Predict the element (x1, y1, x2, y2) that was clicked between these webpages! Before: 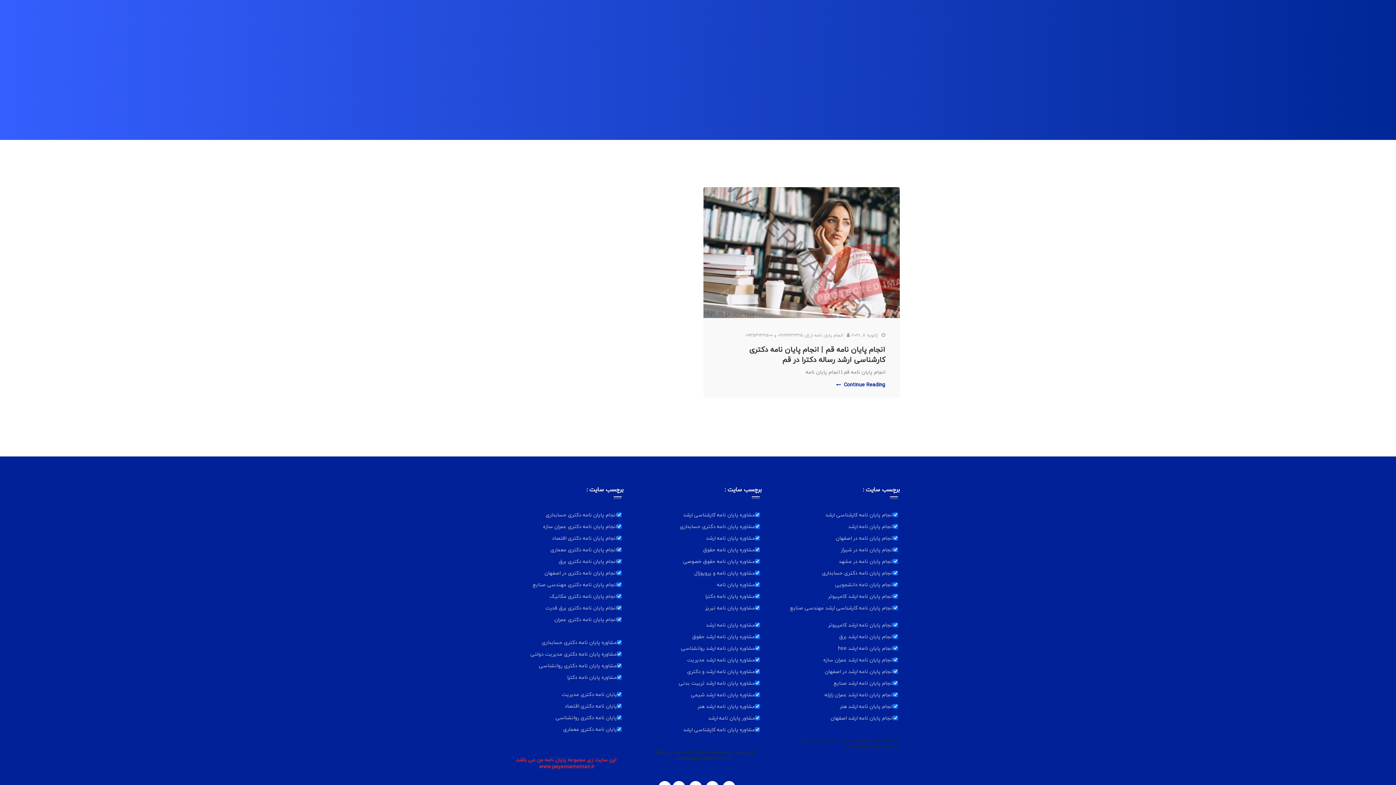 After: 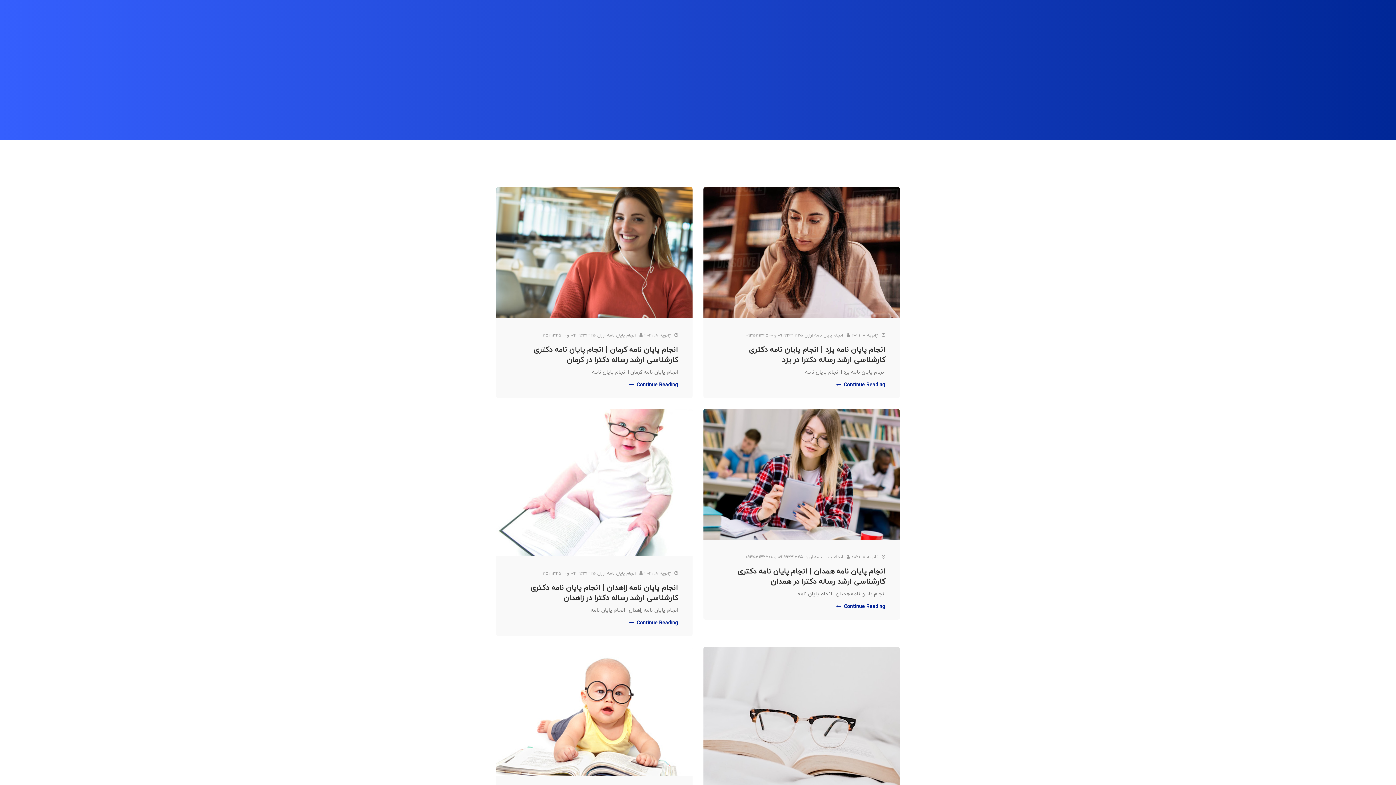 Action: bbox: (851, 331, 885, 339) label: ژانویه 8, 2021